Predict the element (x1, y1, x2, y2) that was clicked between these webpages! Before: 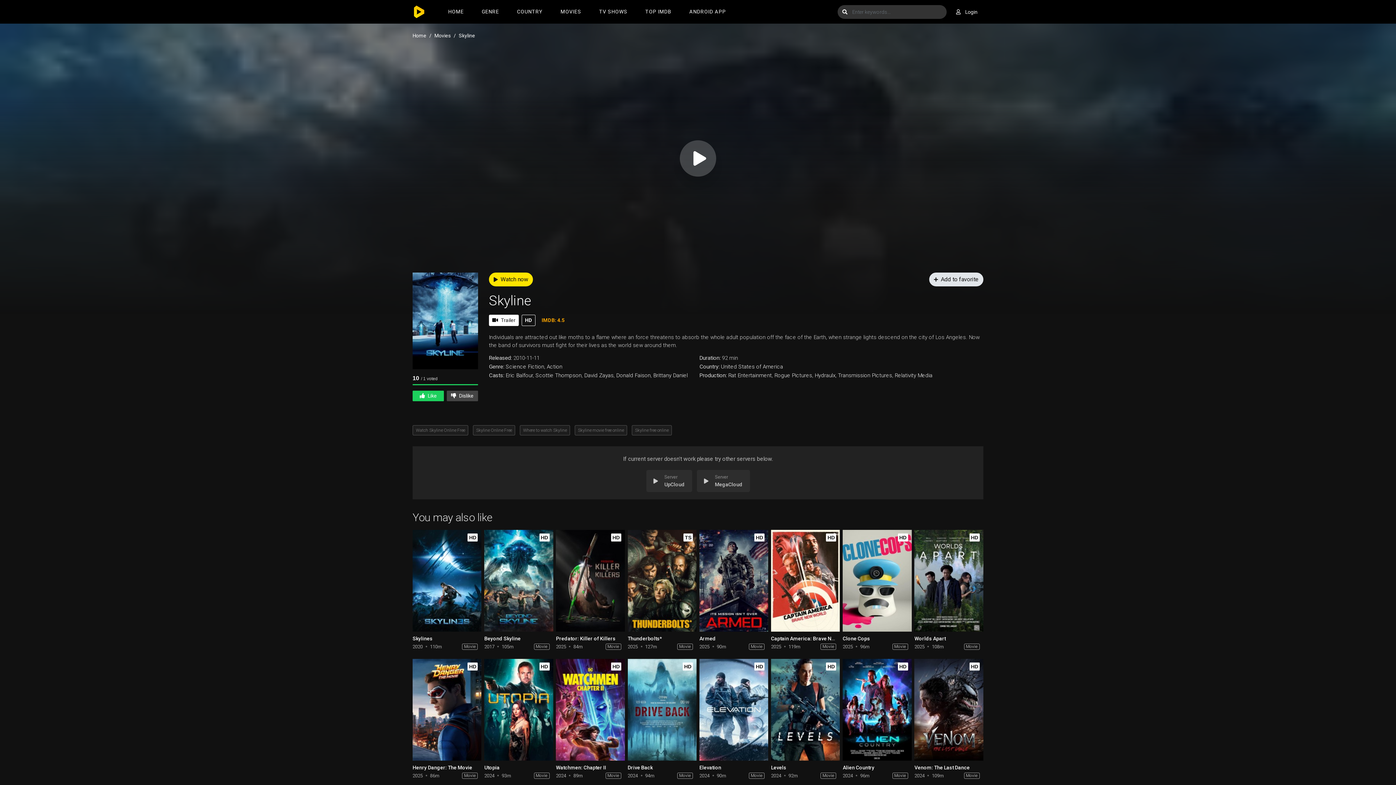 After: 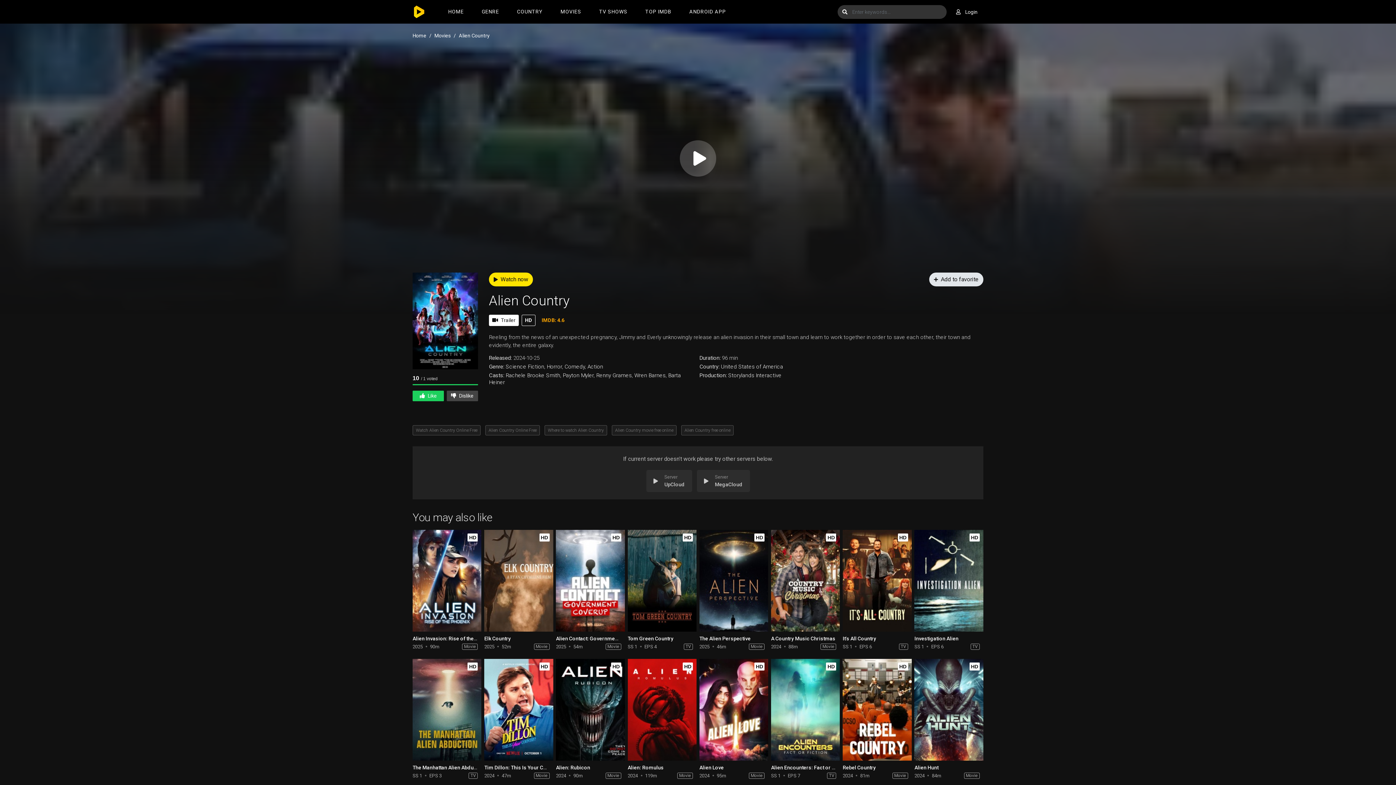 Action: bbox: (842, 659, 911, 761)